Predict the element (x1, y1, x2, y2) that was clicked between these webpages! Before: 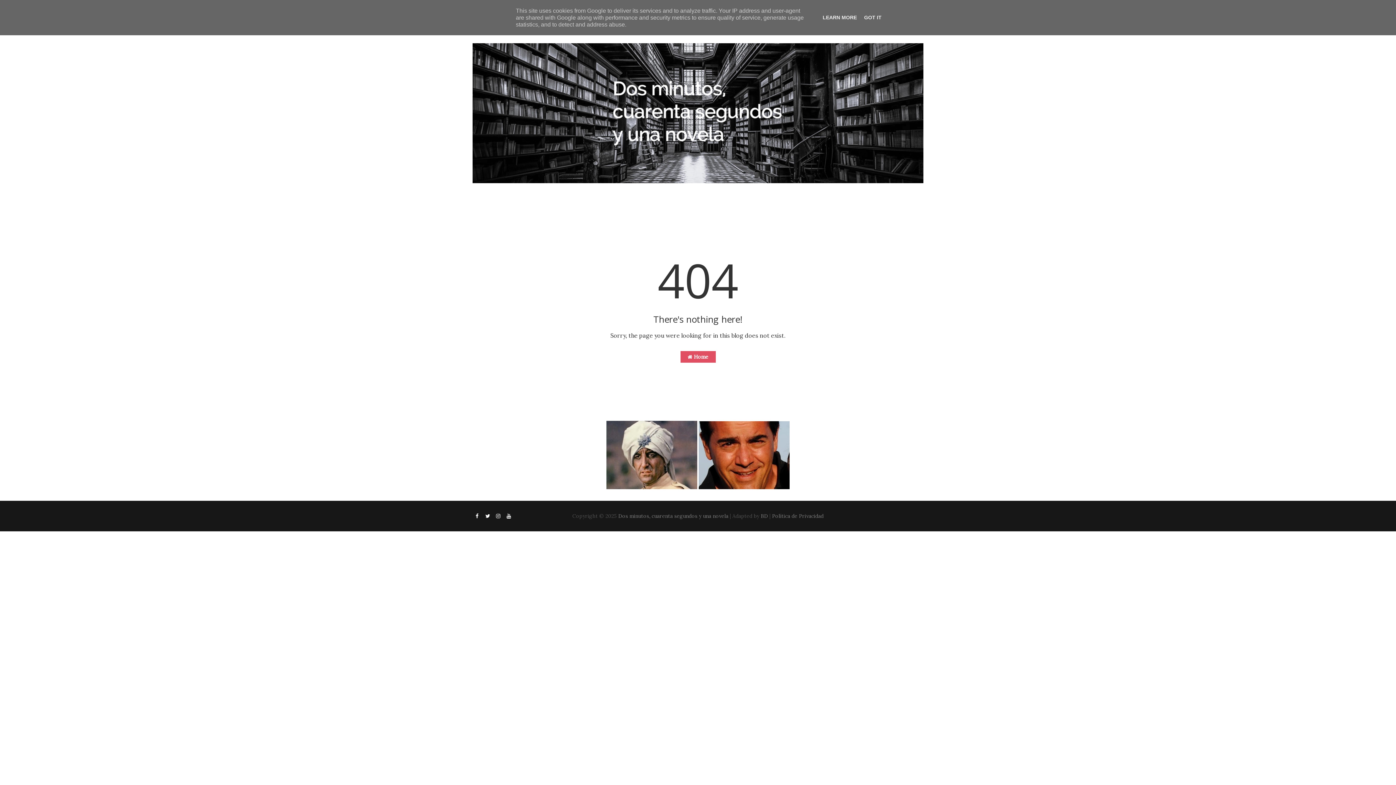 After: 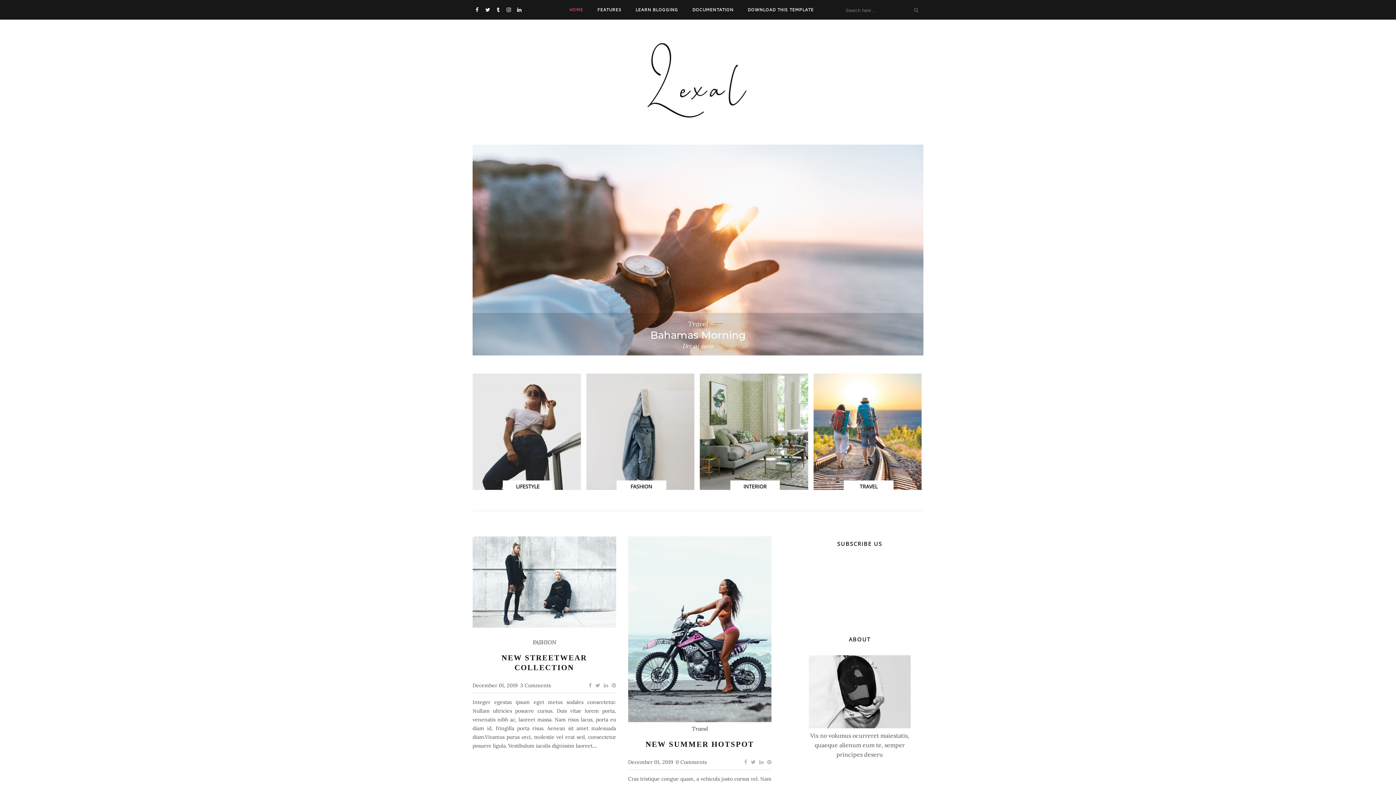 Action: bbox: (680, 351, 715, 362) label:  Home